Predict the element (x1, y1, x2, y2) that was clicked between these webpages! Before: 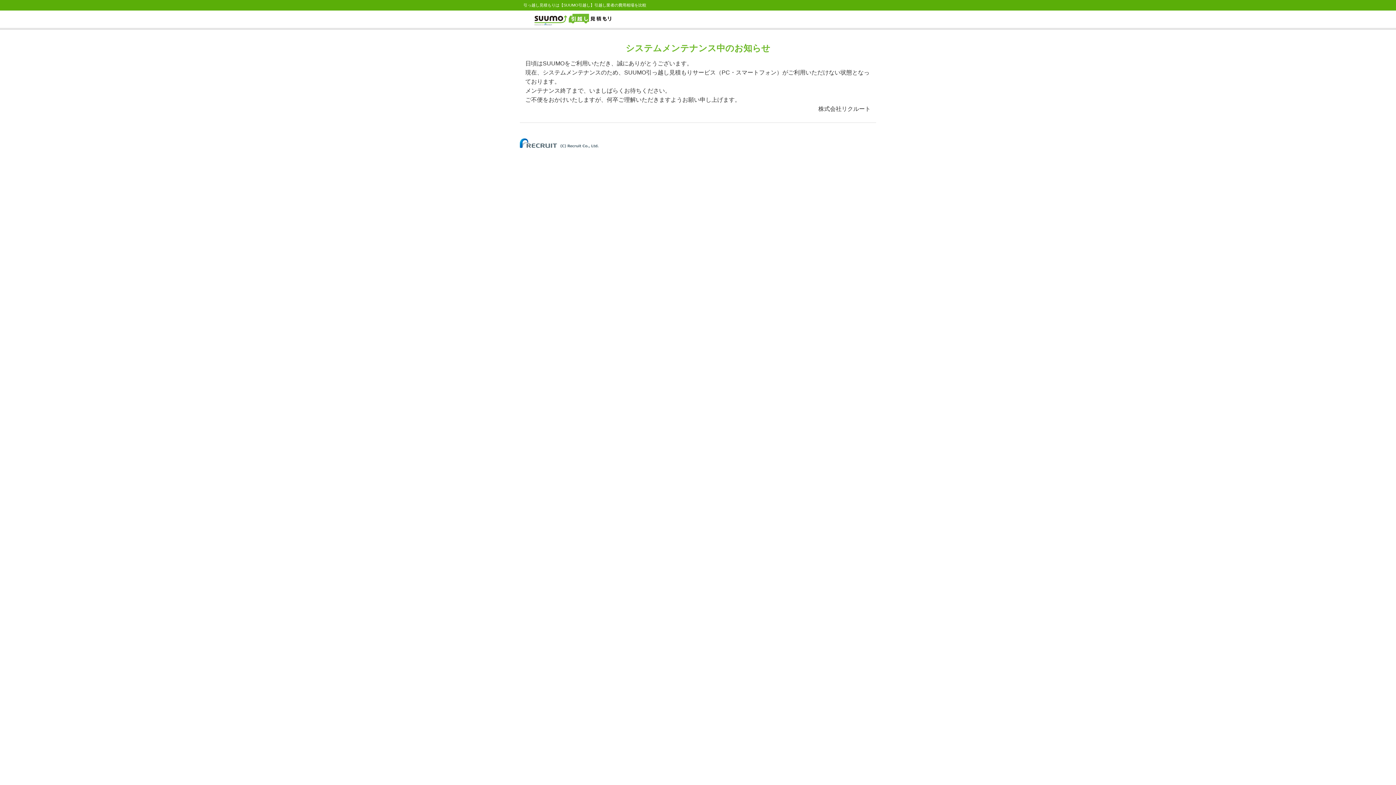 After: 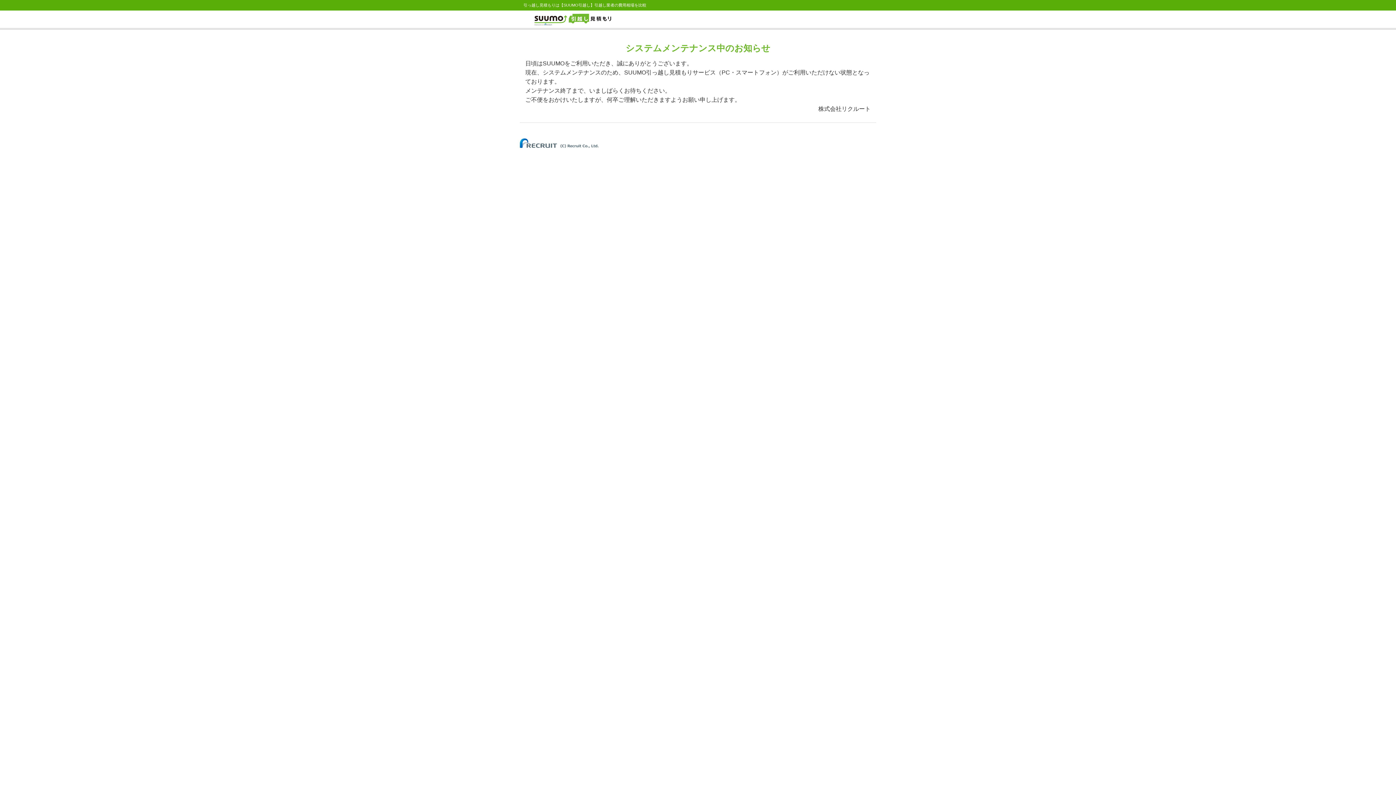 Action: bbox: (520, 140, 598, 144)